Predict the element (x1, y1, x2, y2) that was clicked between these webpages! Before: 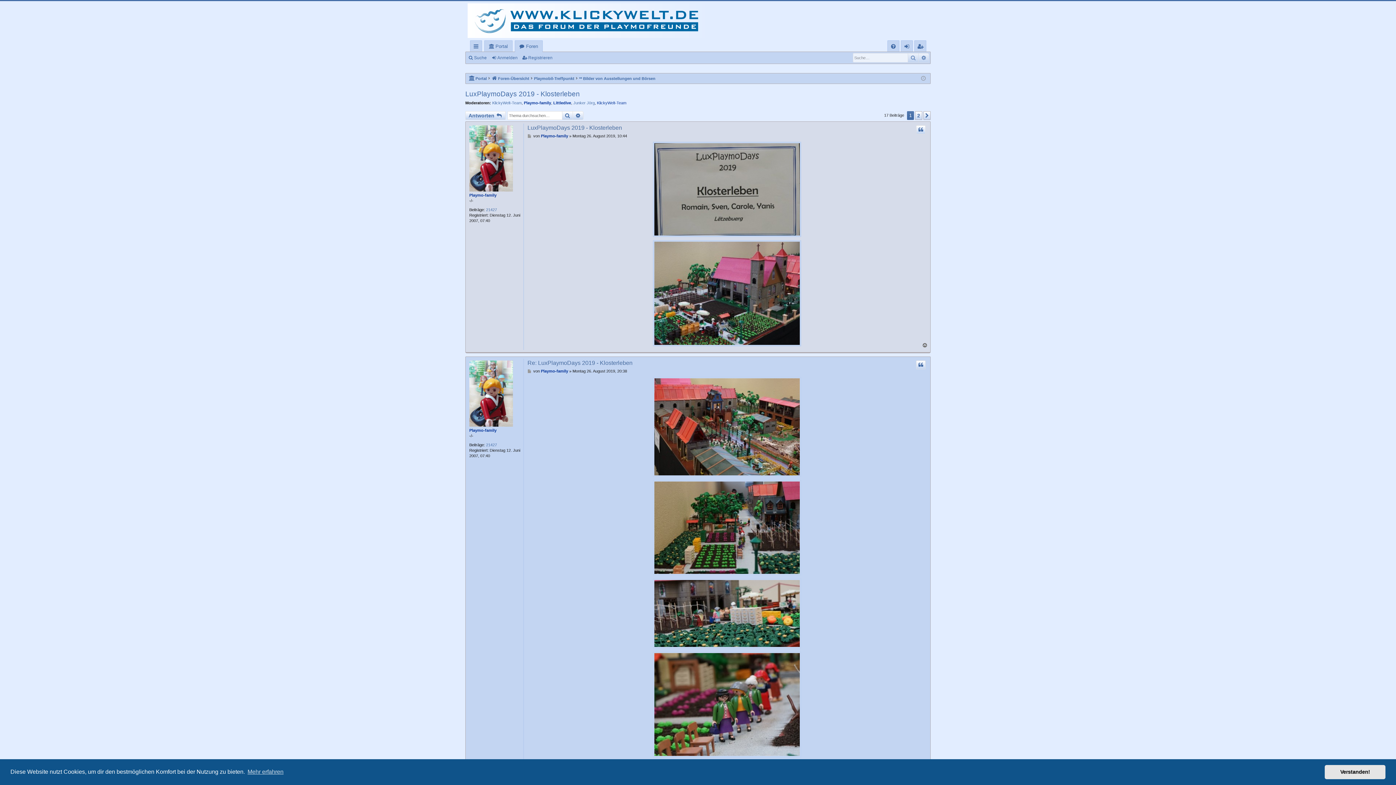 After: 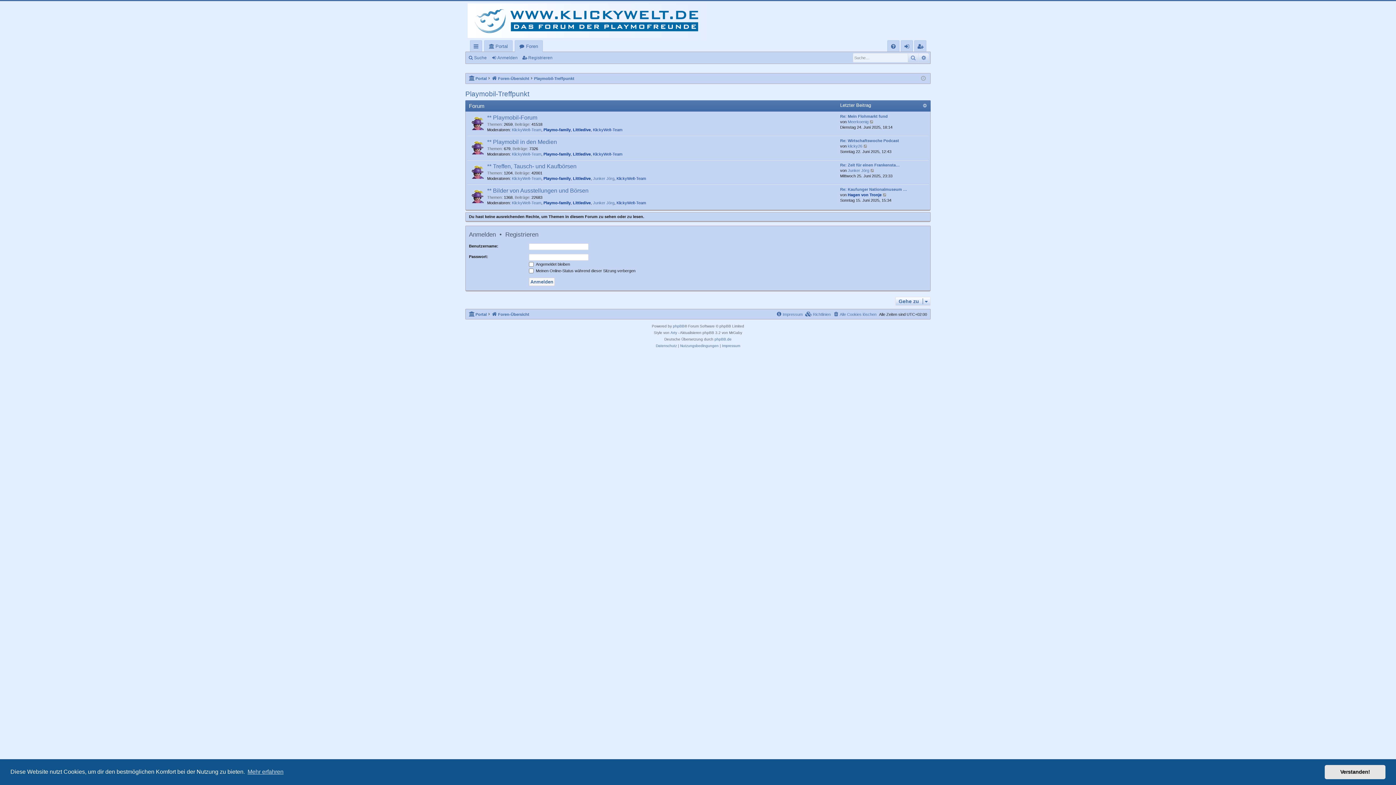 Action: label: Playmobil-Treffpunkt bbox: (534, 74, 574, 82)